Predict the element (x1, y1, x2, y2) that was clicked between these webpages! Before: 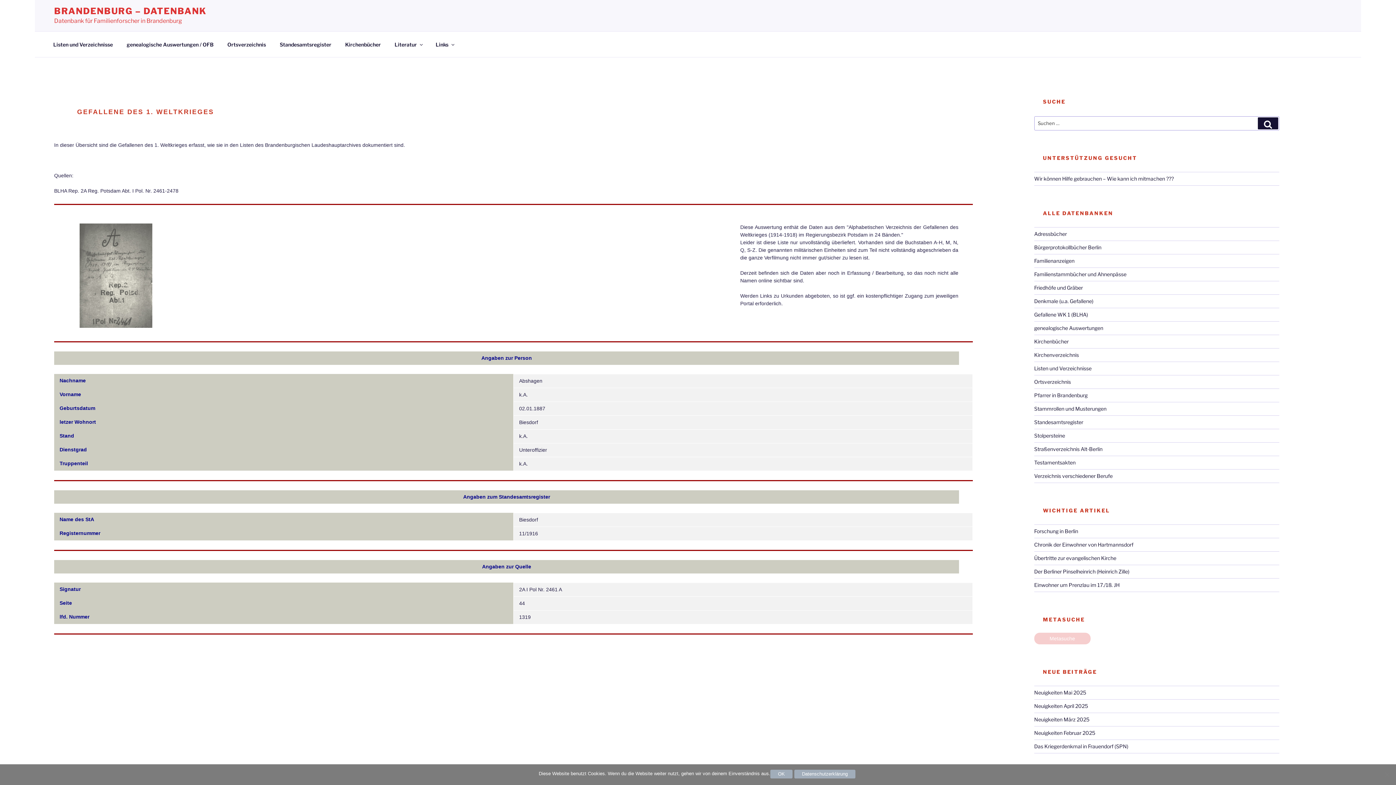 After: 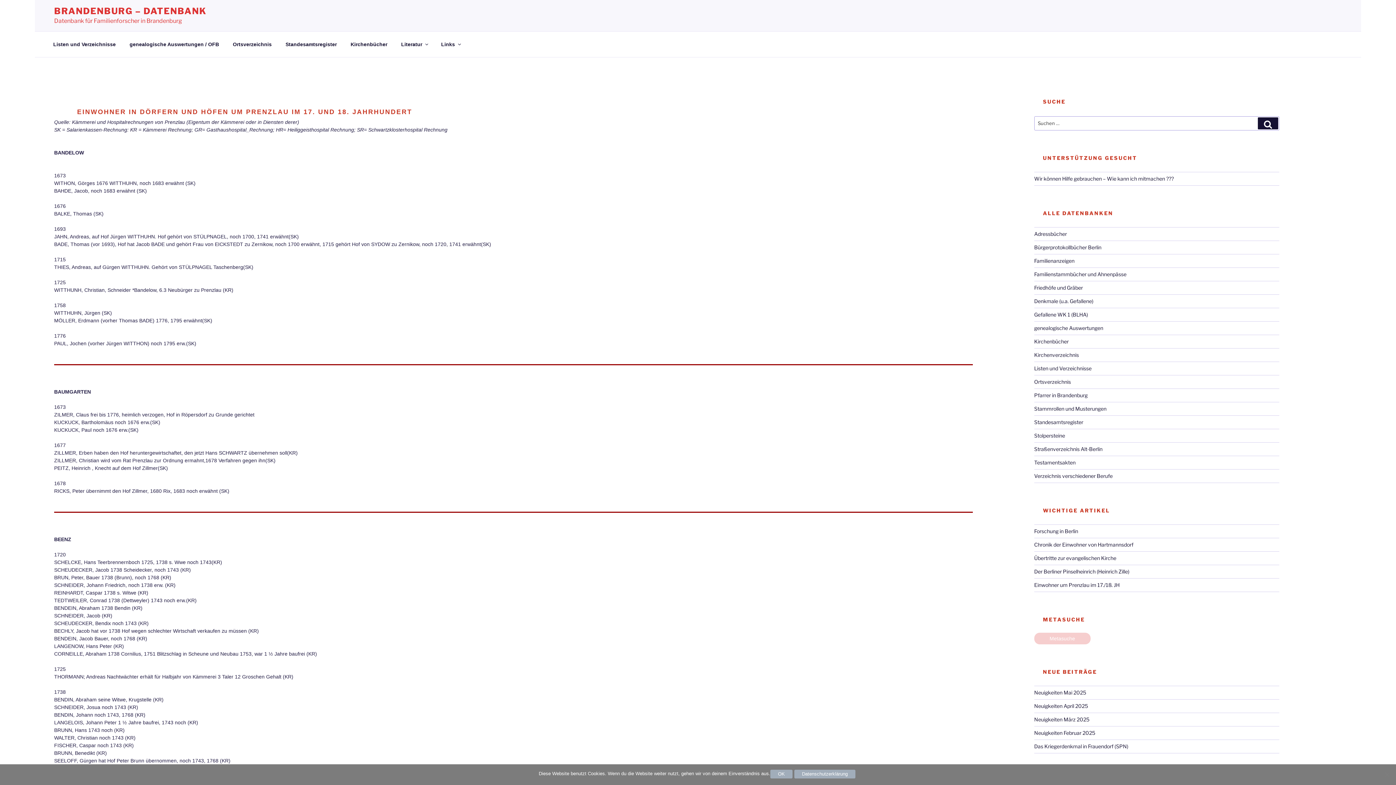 Action: label: Einwohner um Prenzlau im 17./18. JH bbox: (1034, 582, 1119, 588)